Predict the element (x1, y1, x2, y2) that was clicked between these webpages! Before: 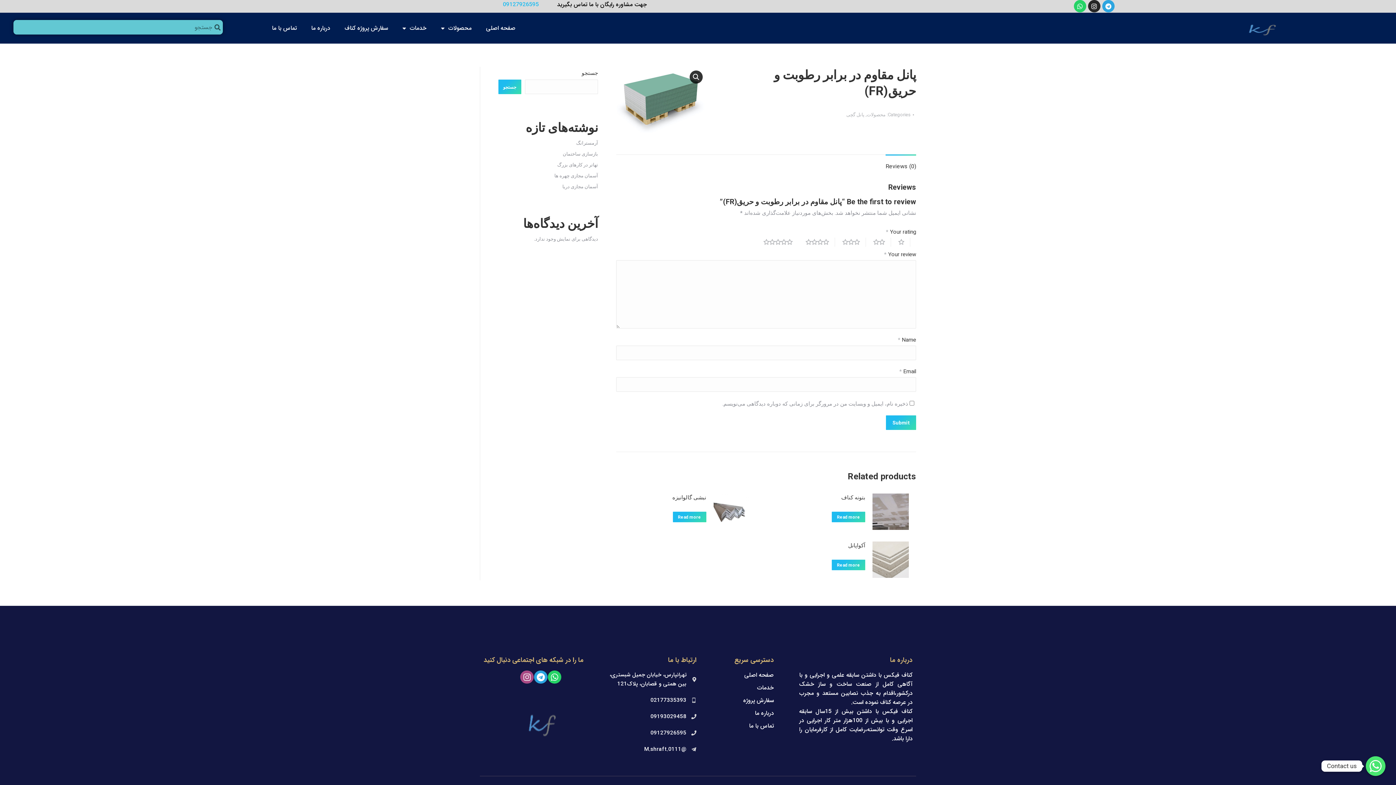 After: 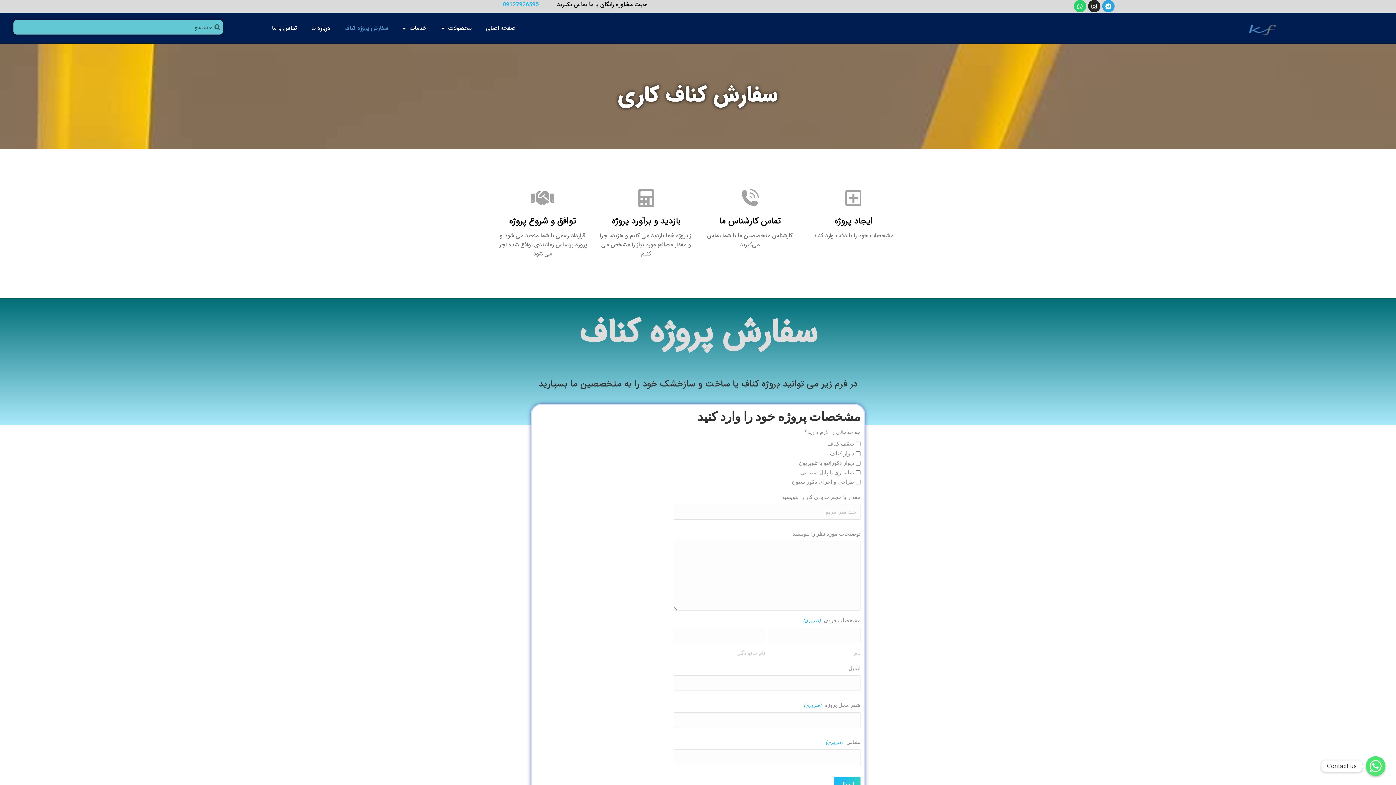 Action: label: سفارش پروژه کناف bbox: (337, 20, 395, 36)